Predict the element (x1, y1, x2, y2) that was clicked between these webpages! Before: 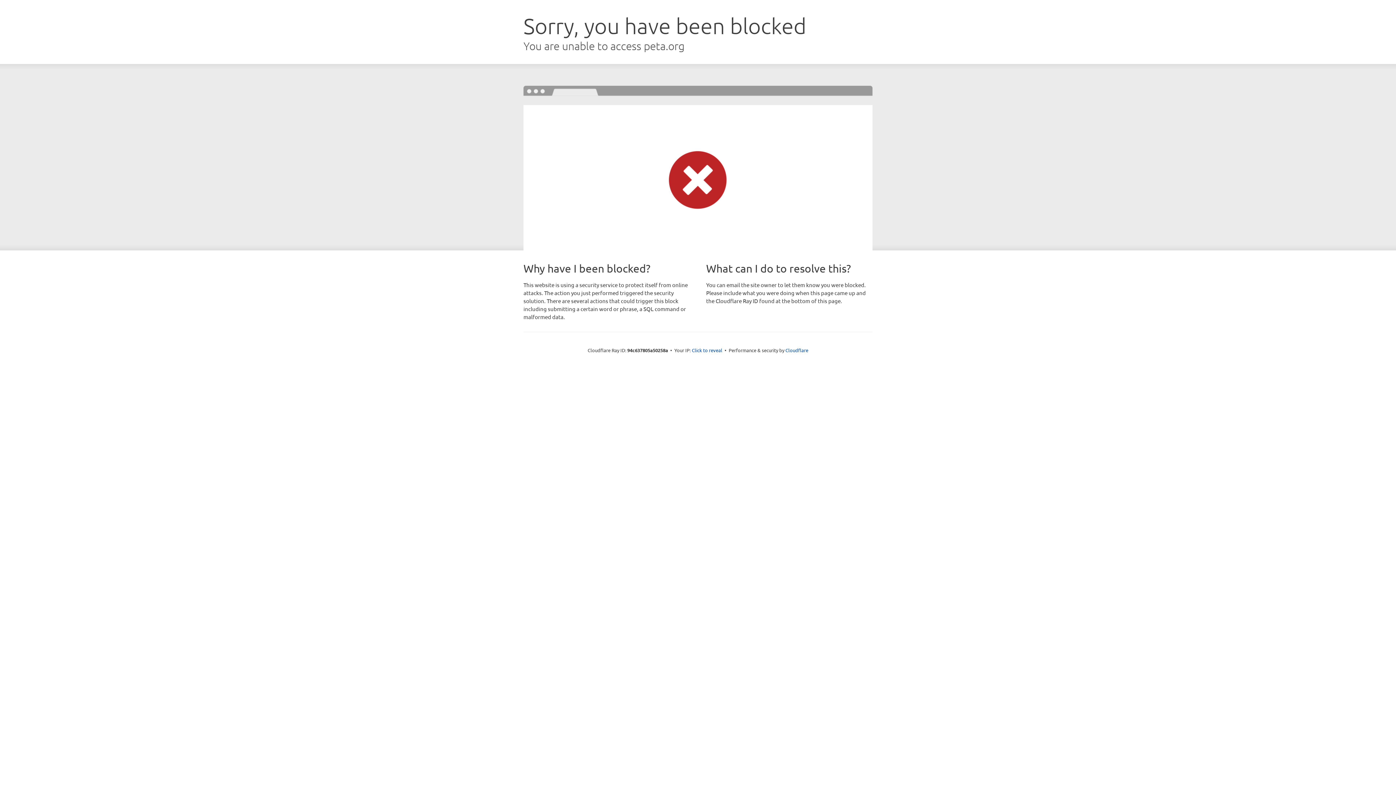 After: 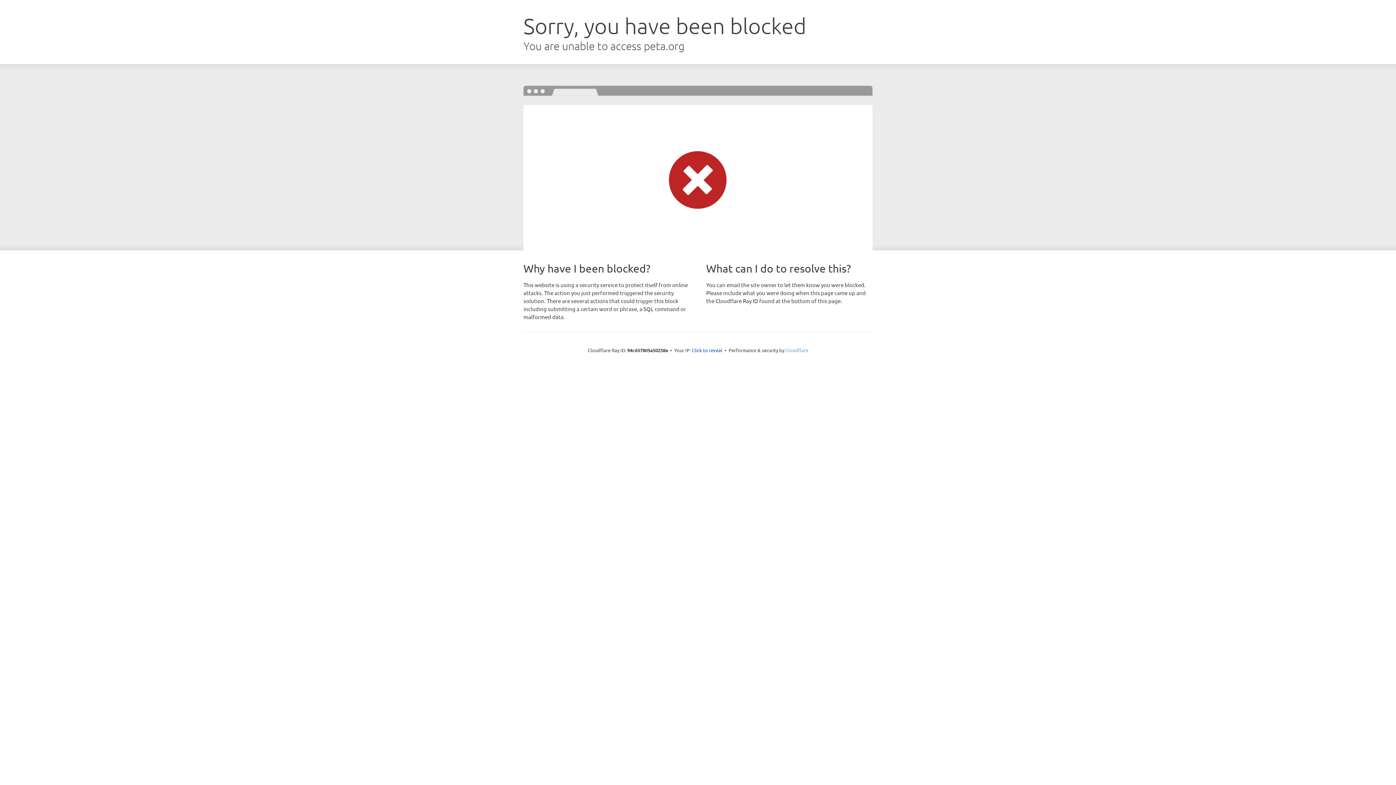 Action: label: Cloudflare bbox: (785, 347, 808, 353)